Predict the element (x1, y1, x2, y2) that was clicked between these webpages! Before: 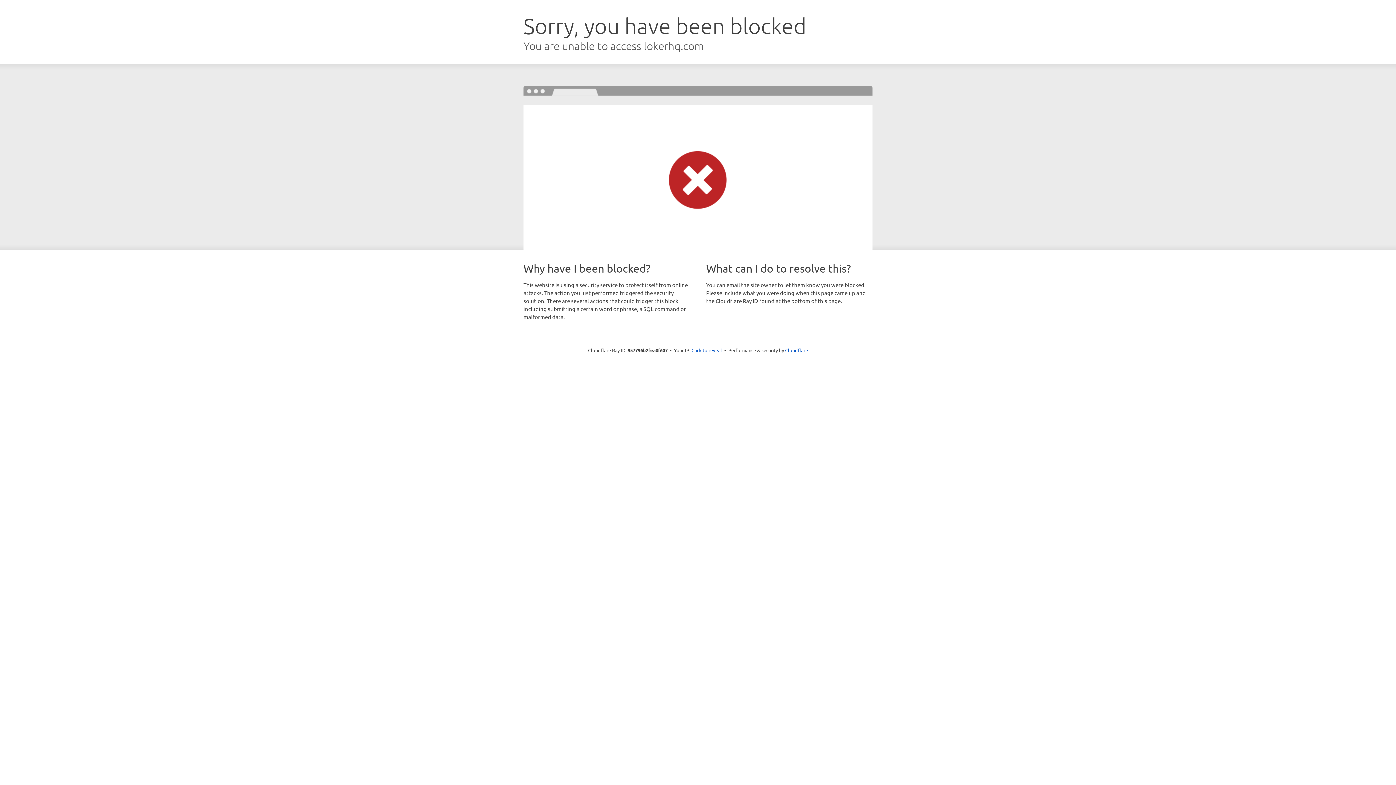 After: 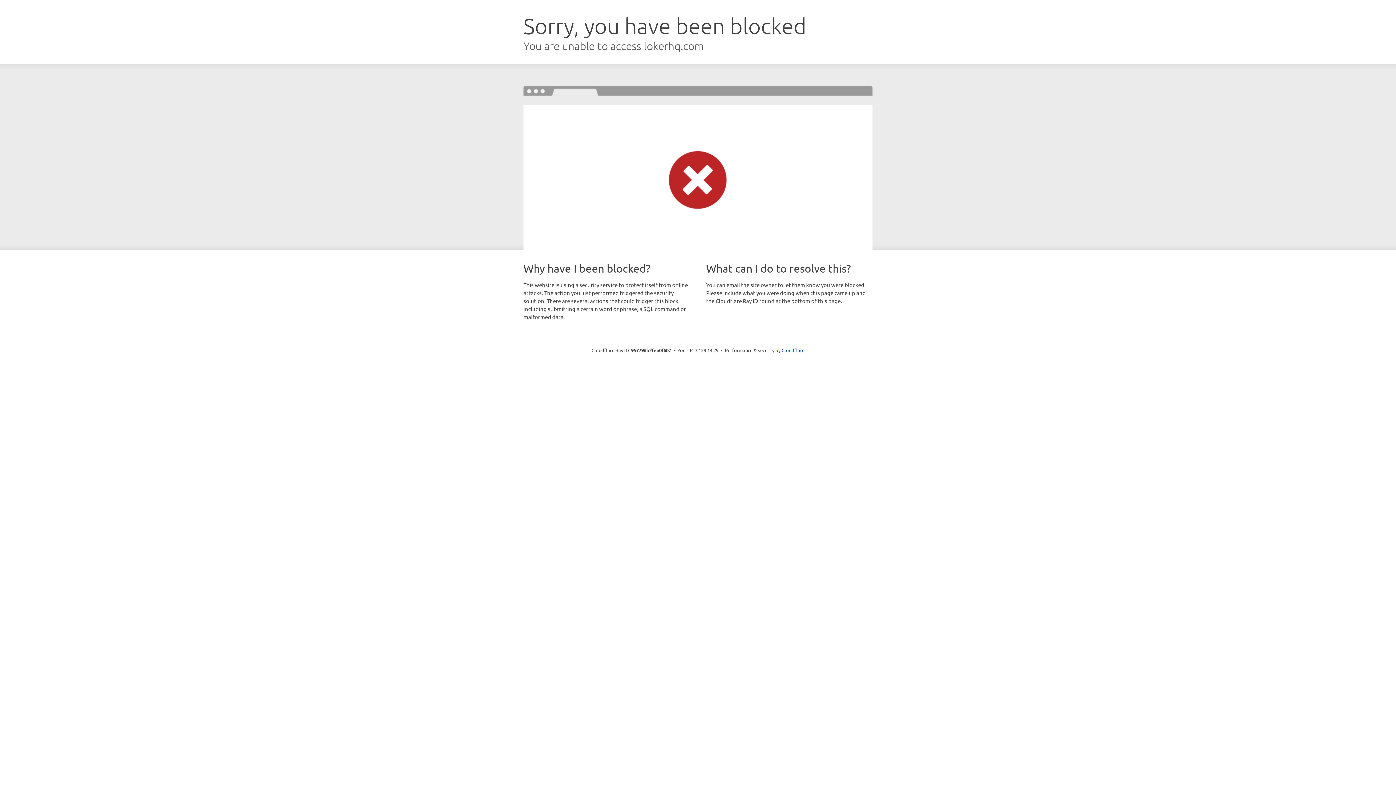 Action: label: Click to reveal bbox: (691, 346, 722, 353)